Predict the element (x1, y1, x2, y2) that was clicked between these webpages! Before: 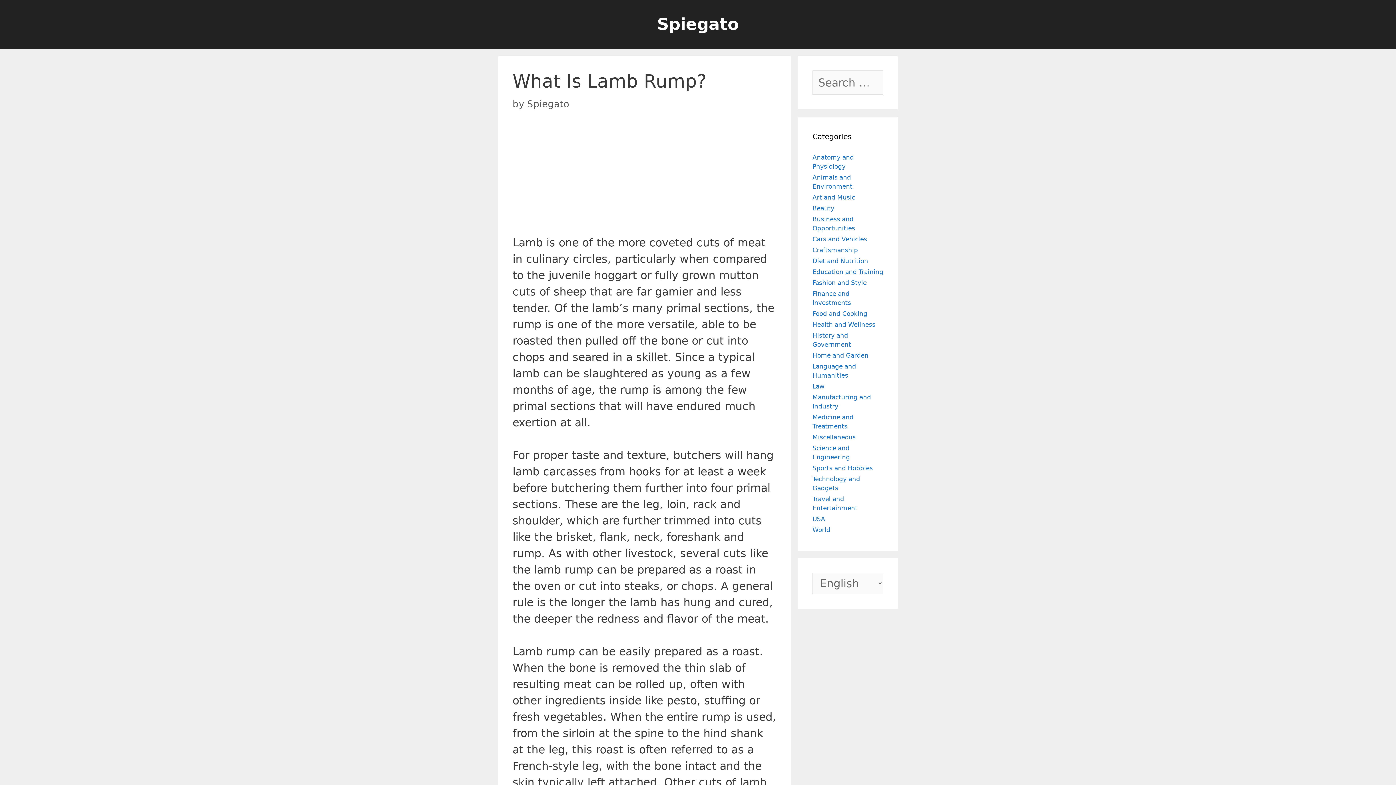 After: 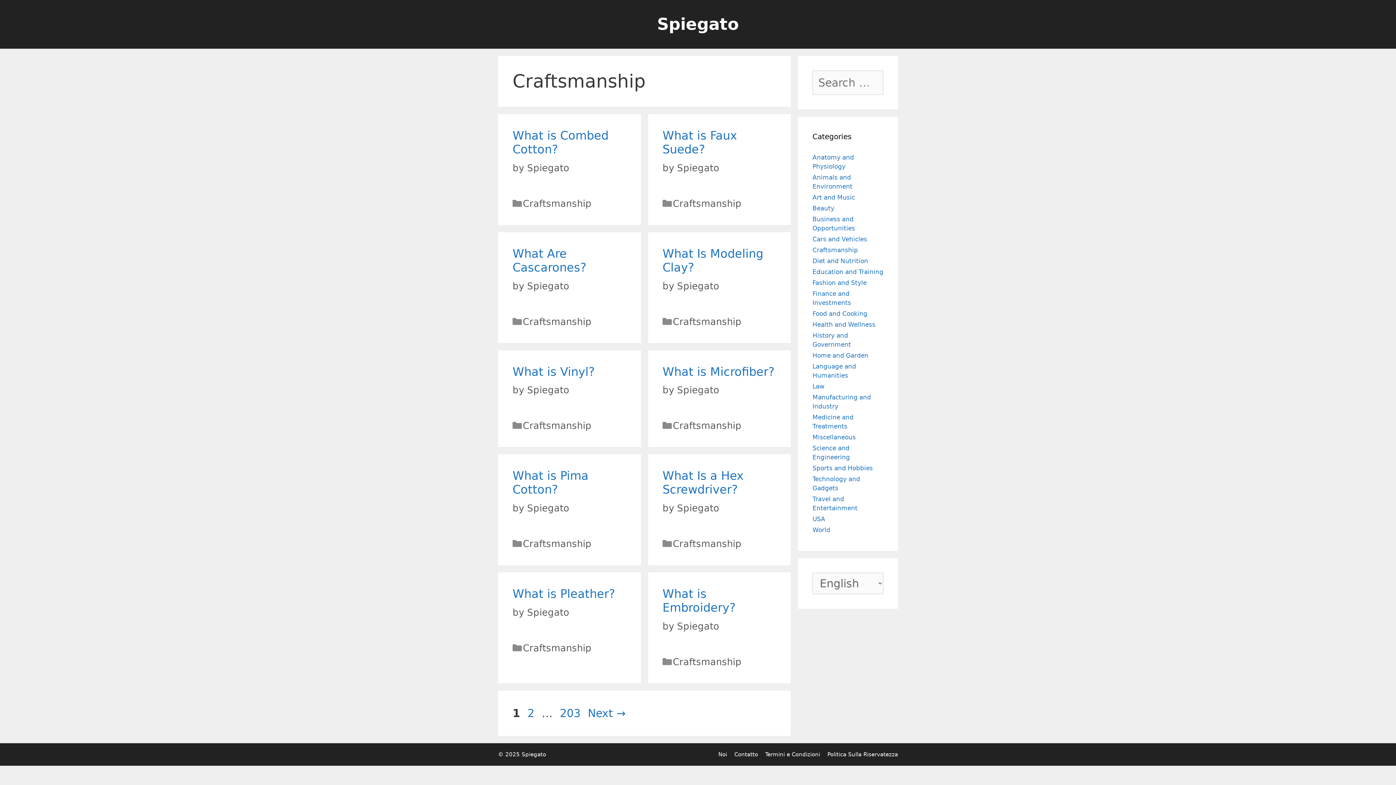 Action: label: Craftsmanship bbox: (812, 246, 858, 253)